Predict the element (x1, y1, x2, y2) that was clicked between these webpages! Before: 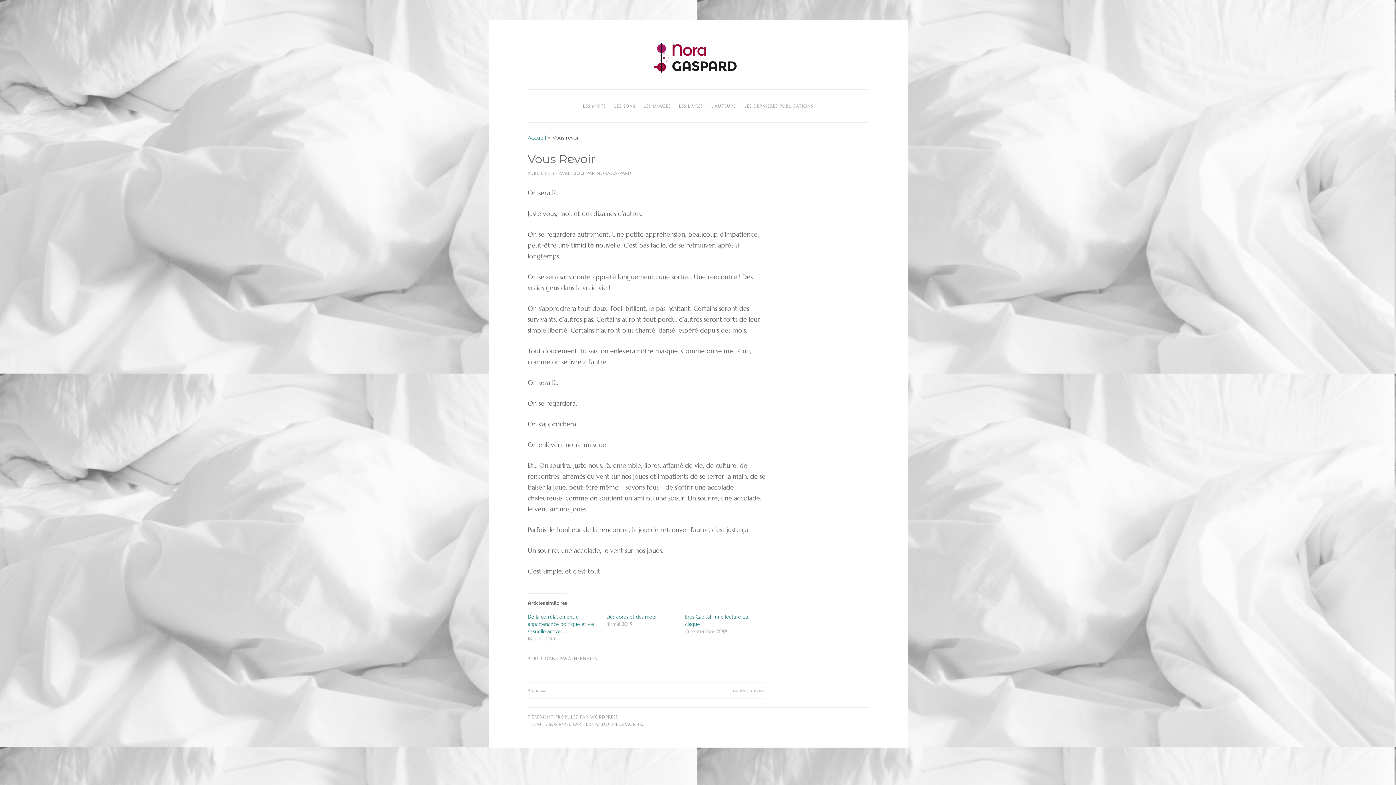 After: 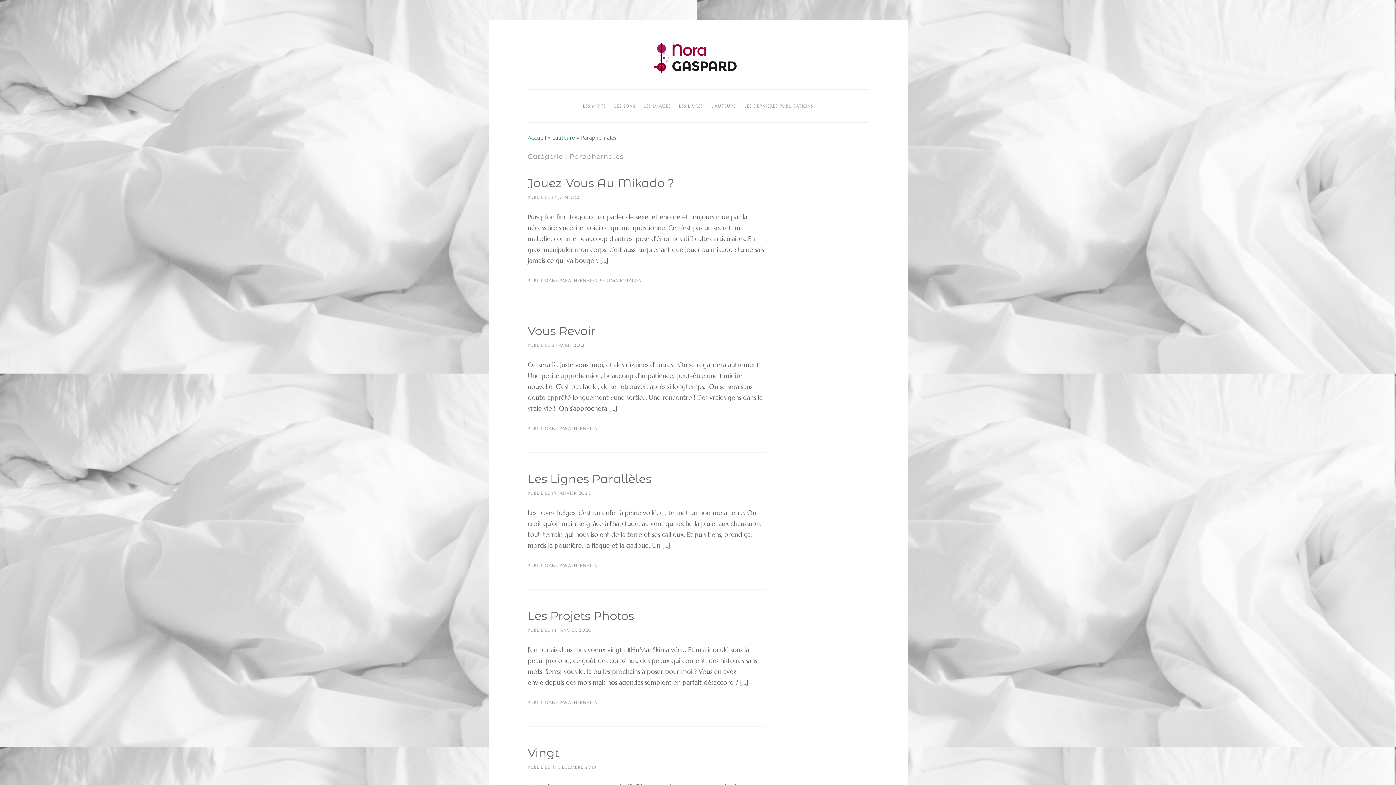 Action: bbox: (559, 656, 597, 661) label: PARAPHERNALES